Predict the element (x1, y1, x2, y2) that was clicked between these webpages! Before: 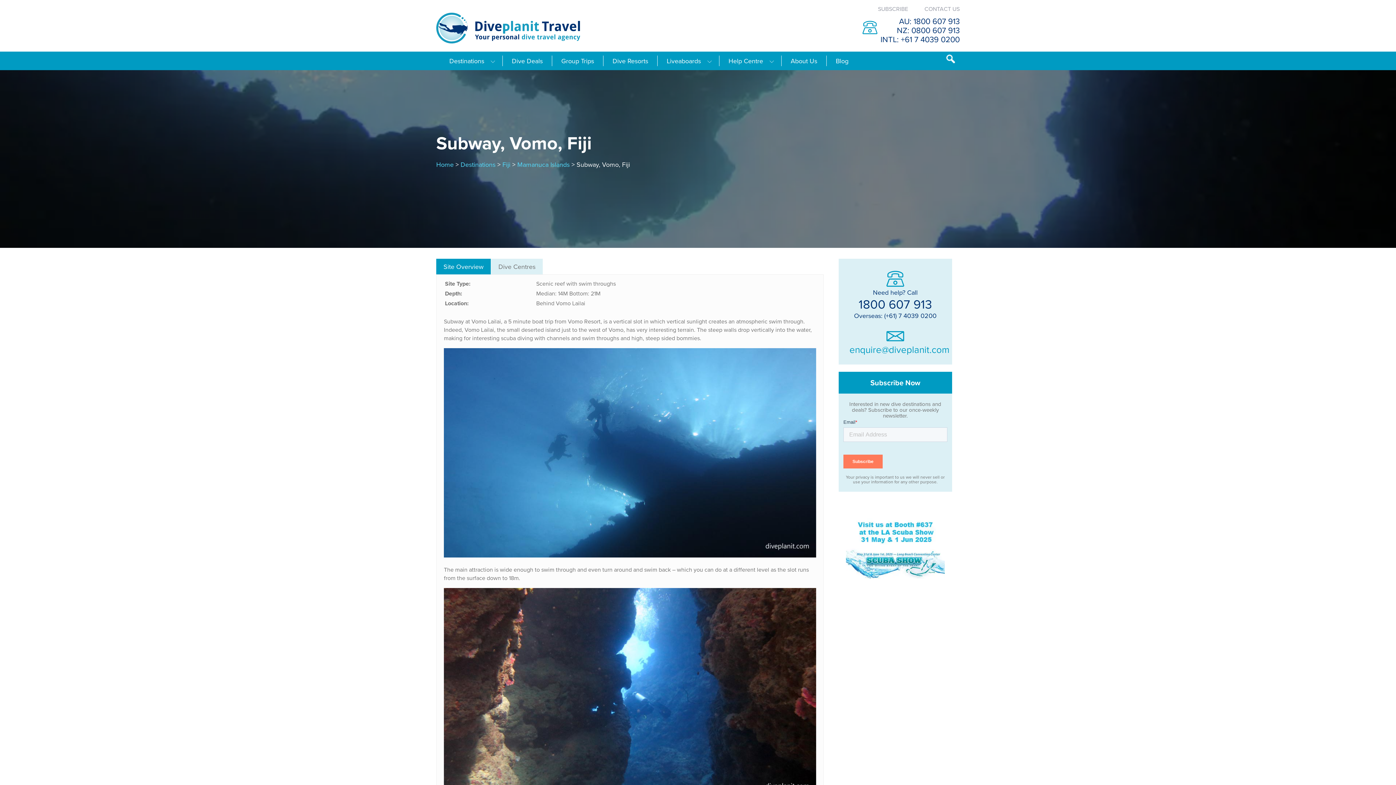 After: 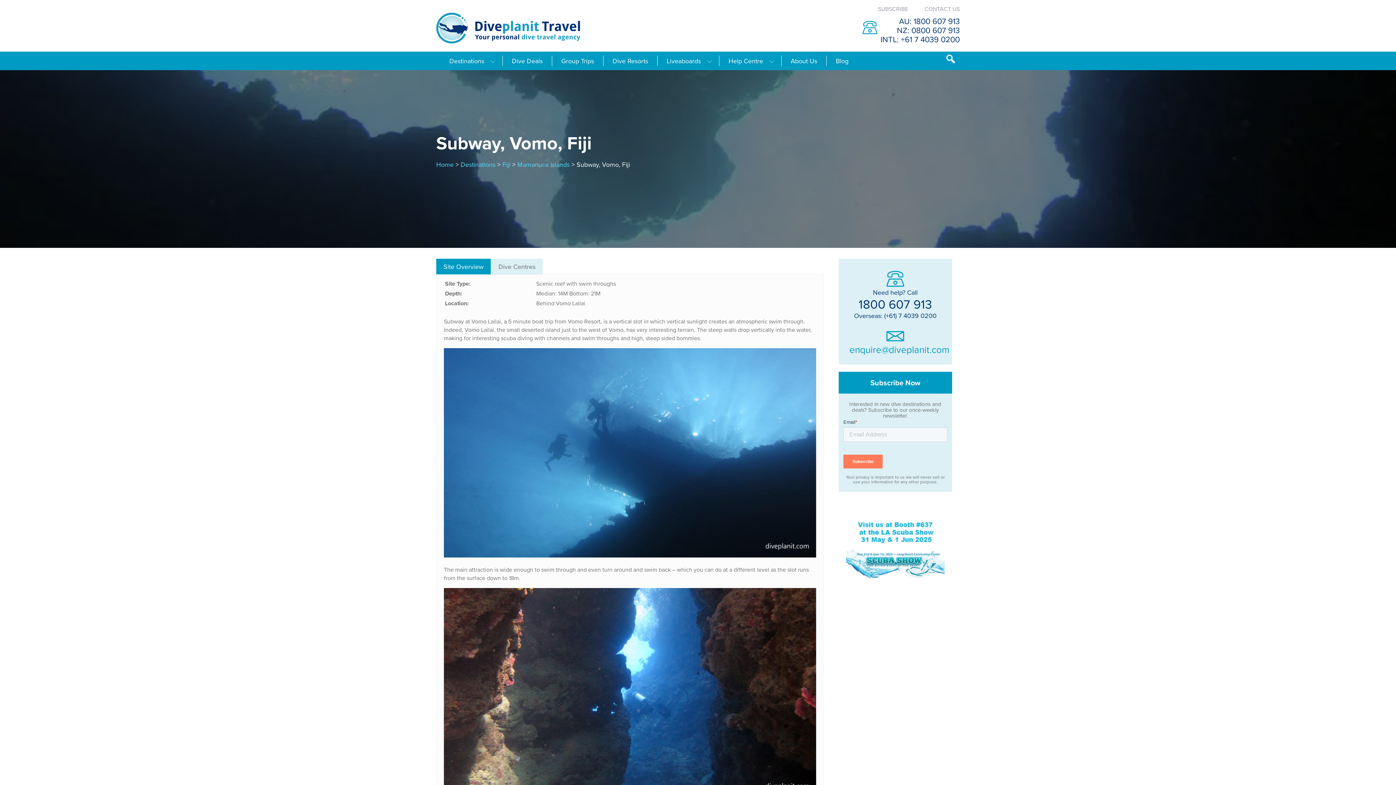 Action: bbox: (880, 33, 960, 44) label: INTL: +61 7 4039 0200